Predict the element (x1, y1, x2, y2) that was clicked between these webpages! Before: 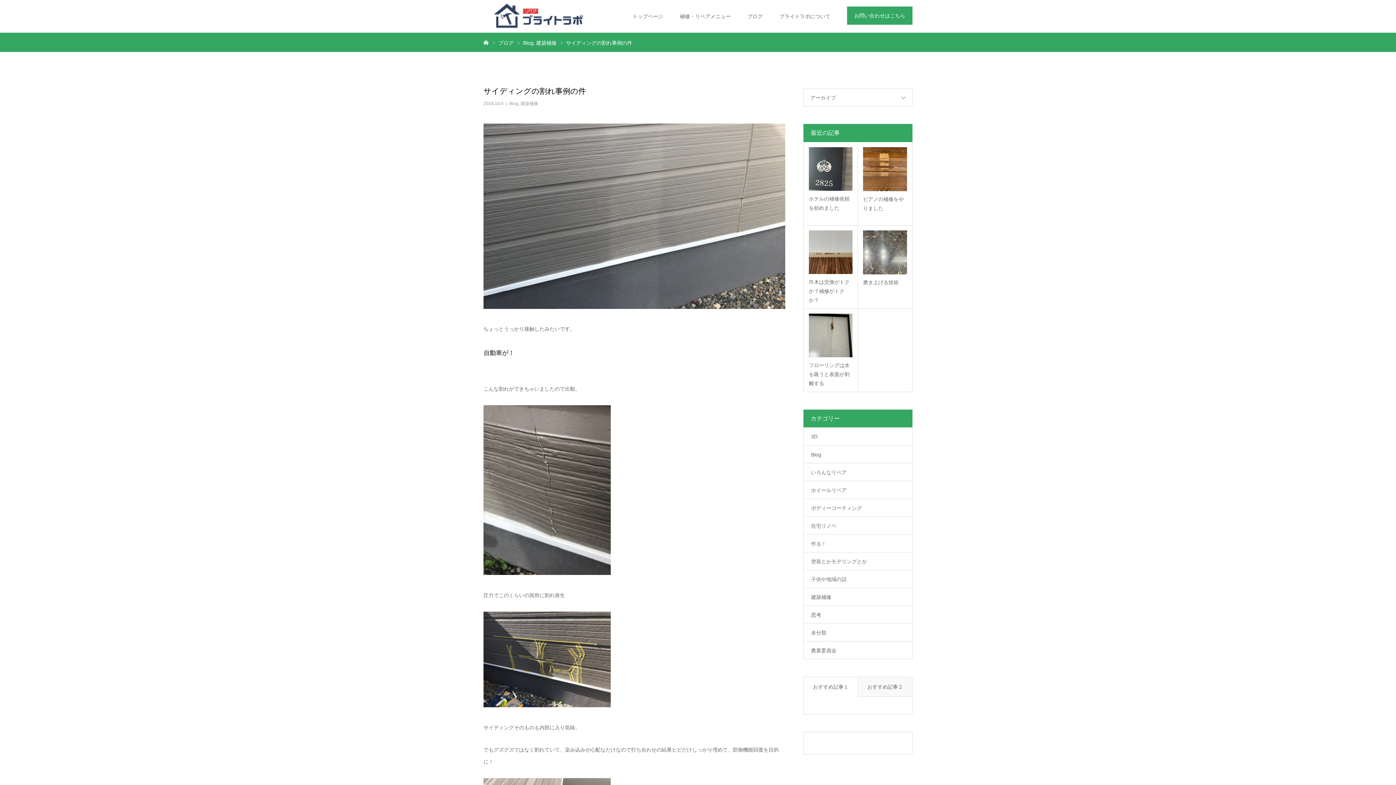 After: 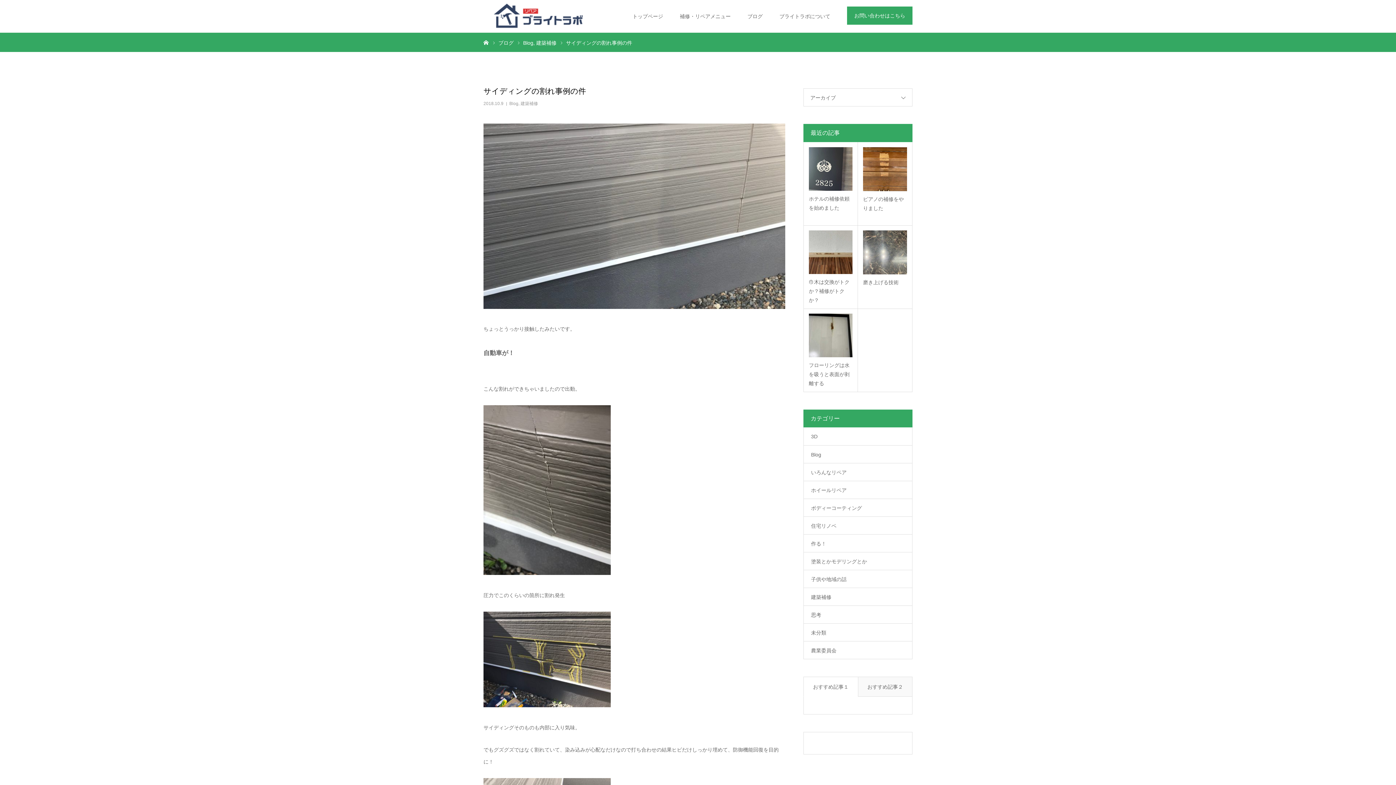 Action: label: おすすめ記事１ bbox: (803, 677, 858, 697)